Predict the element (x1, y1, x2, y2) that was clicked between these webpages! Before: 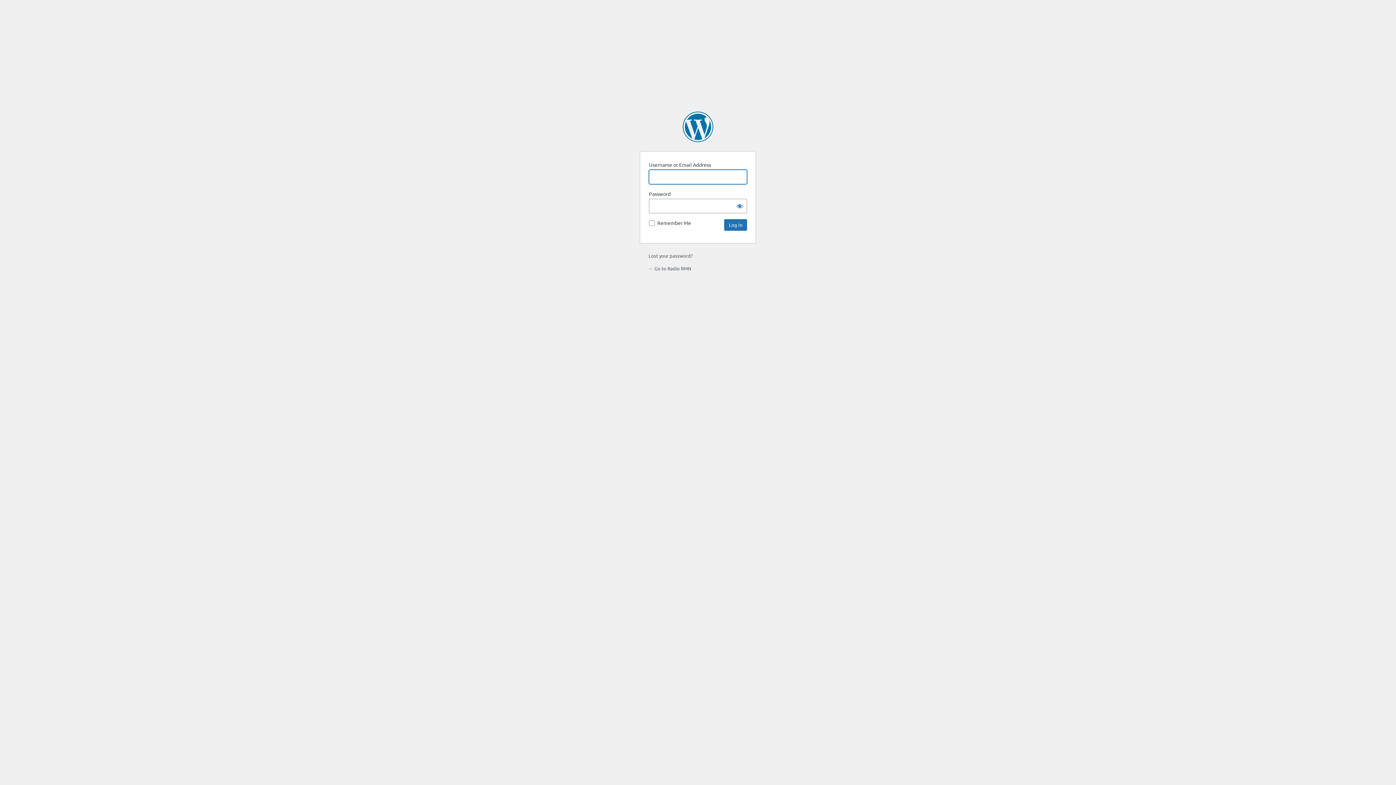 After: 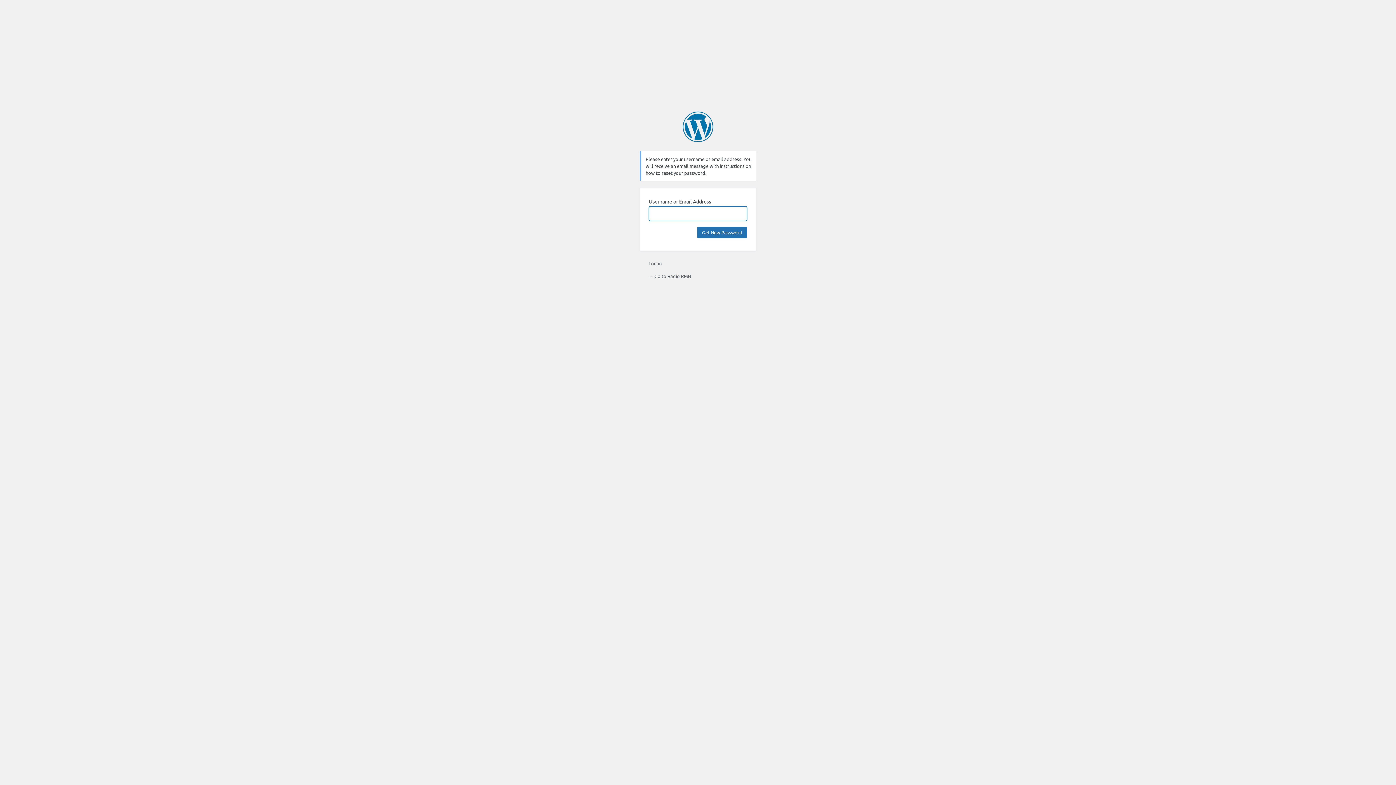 Action: bbox: (648, 252, 692, 258) label: Lost your password?